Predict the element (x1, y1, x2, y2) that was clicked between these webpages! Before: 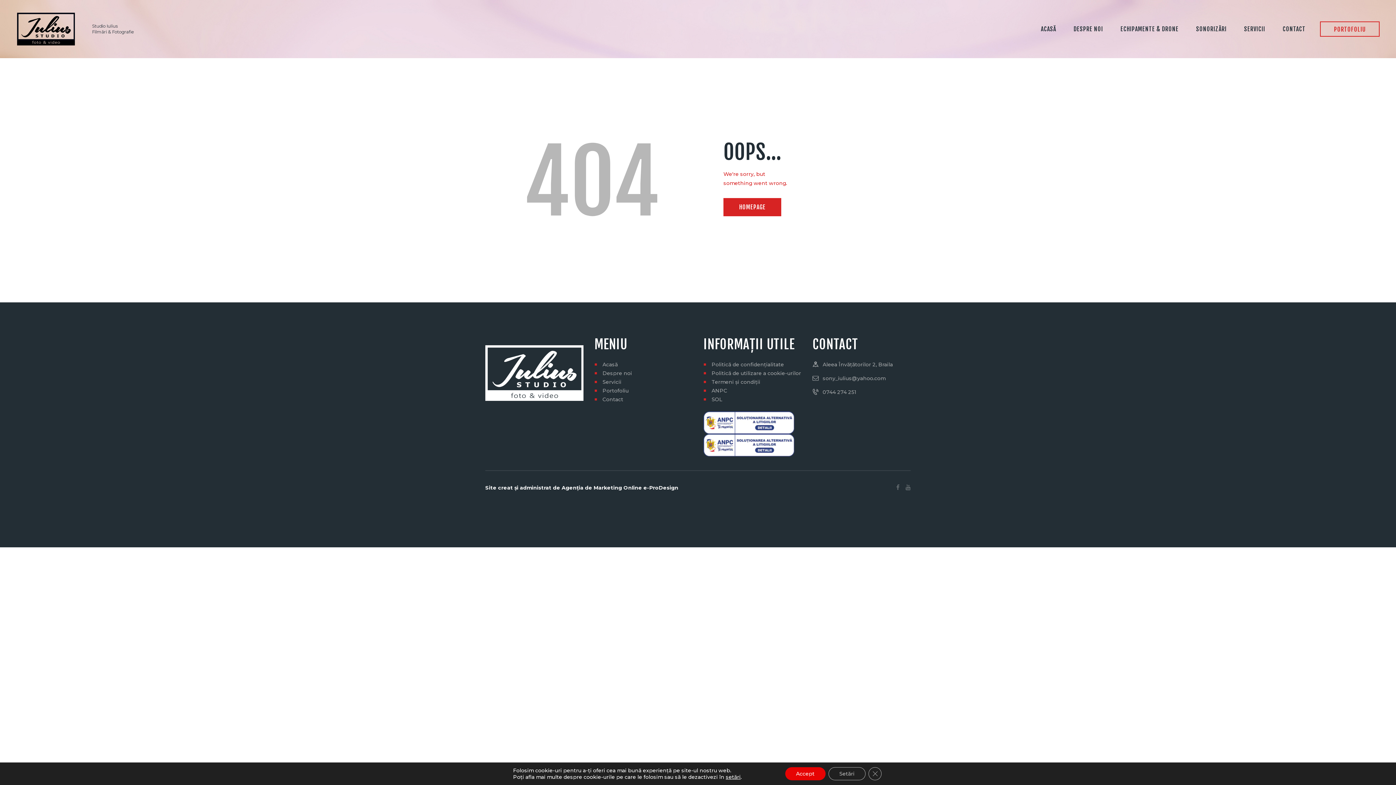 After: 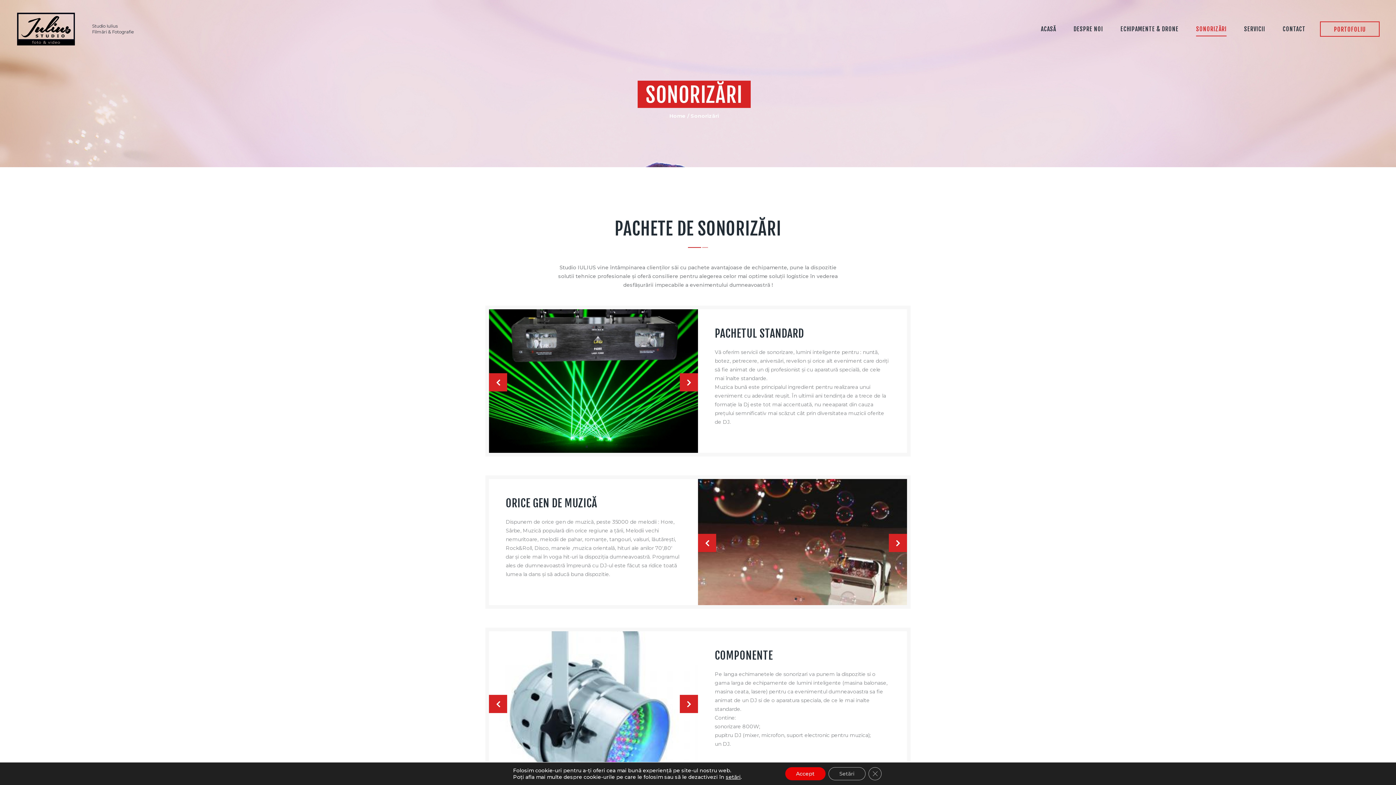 Action: label: SONORIZĂRI bbox: (1187, 18, 1235, 39)